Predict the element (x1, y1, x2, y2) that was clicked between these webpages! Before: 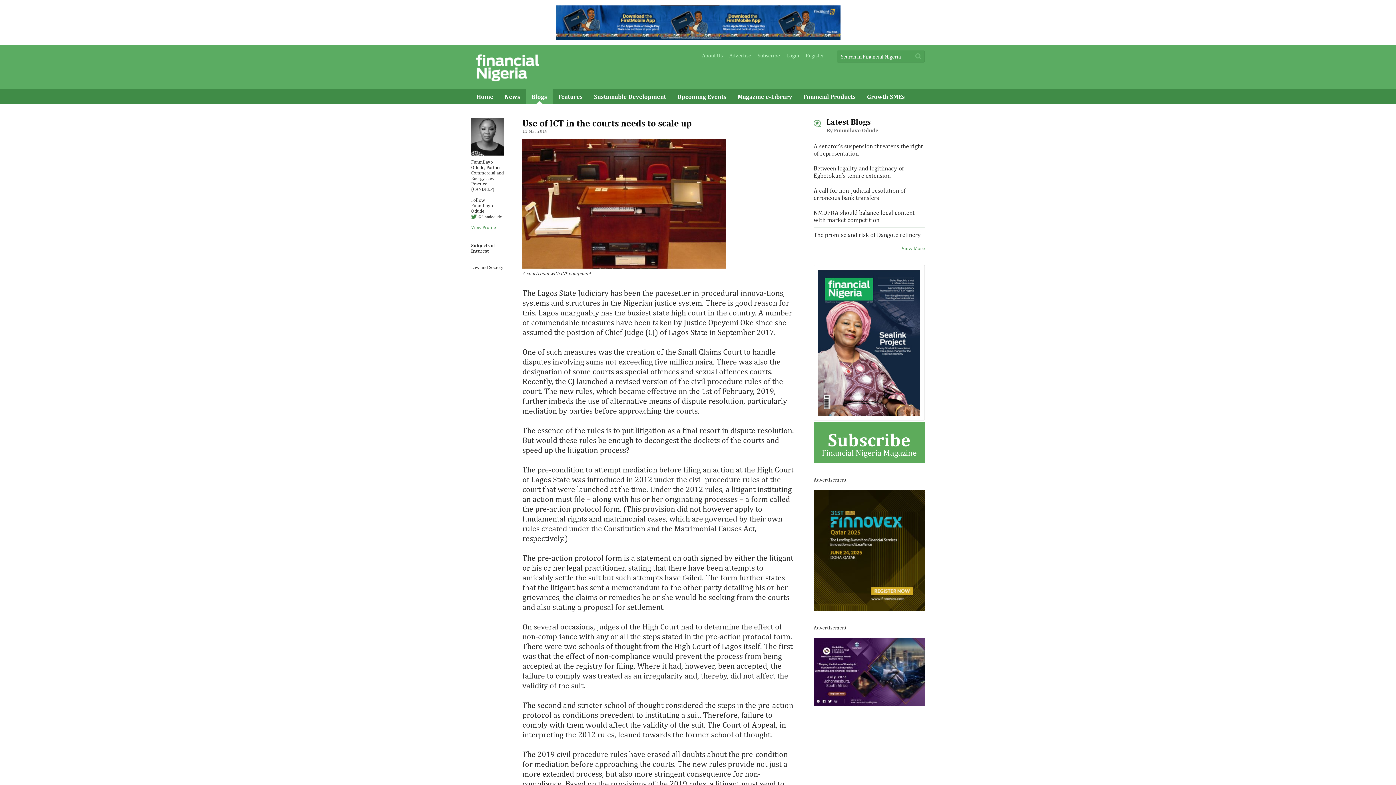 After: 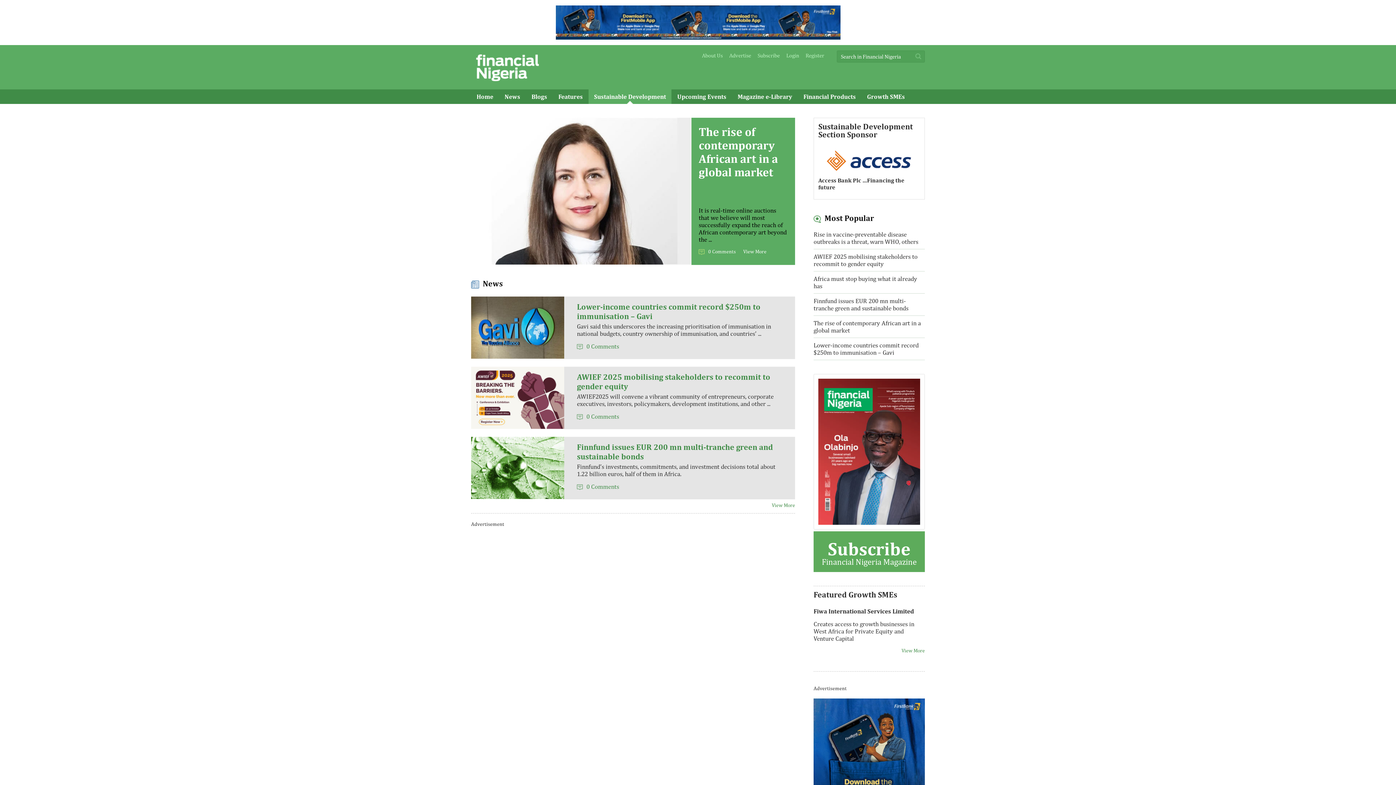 Action: label: Sustainable Development bbox: (588, 89, 671, 104)